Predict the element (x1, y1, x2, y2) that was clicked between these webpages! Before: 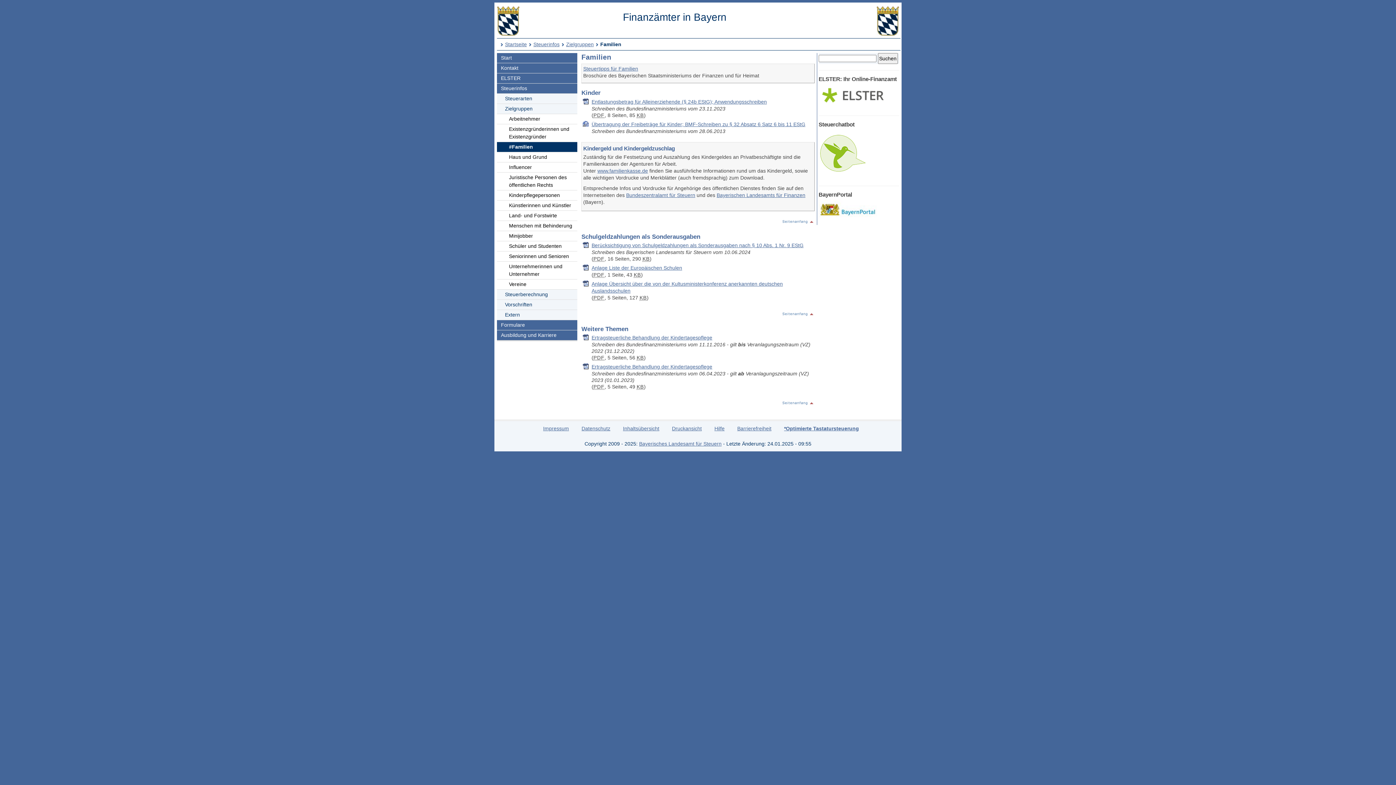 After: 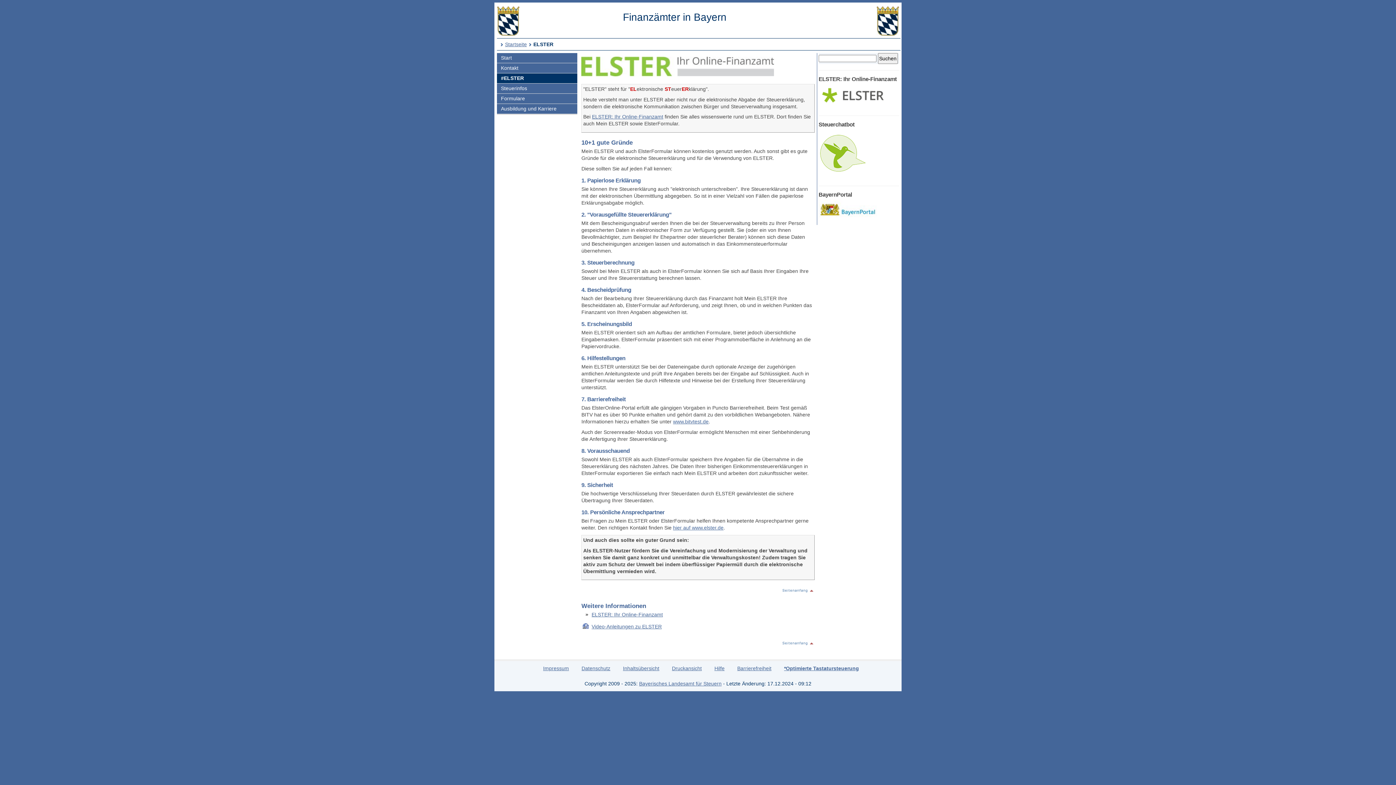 Action: bbox: (497, 73, 577, 83) label: ELSTER